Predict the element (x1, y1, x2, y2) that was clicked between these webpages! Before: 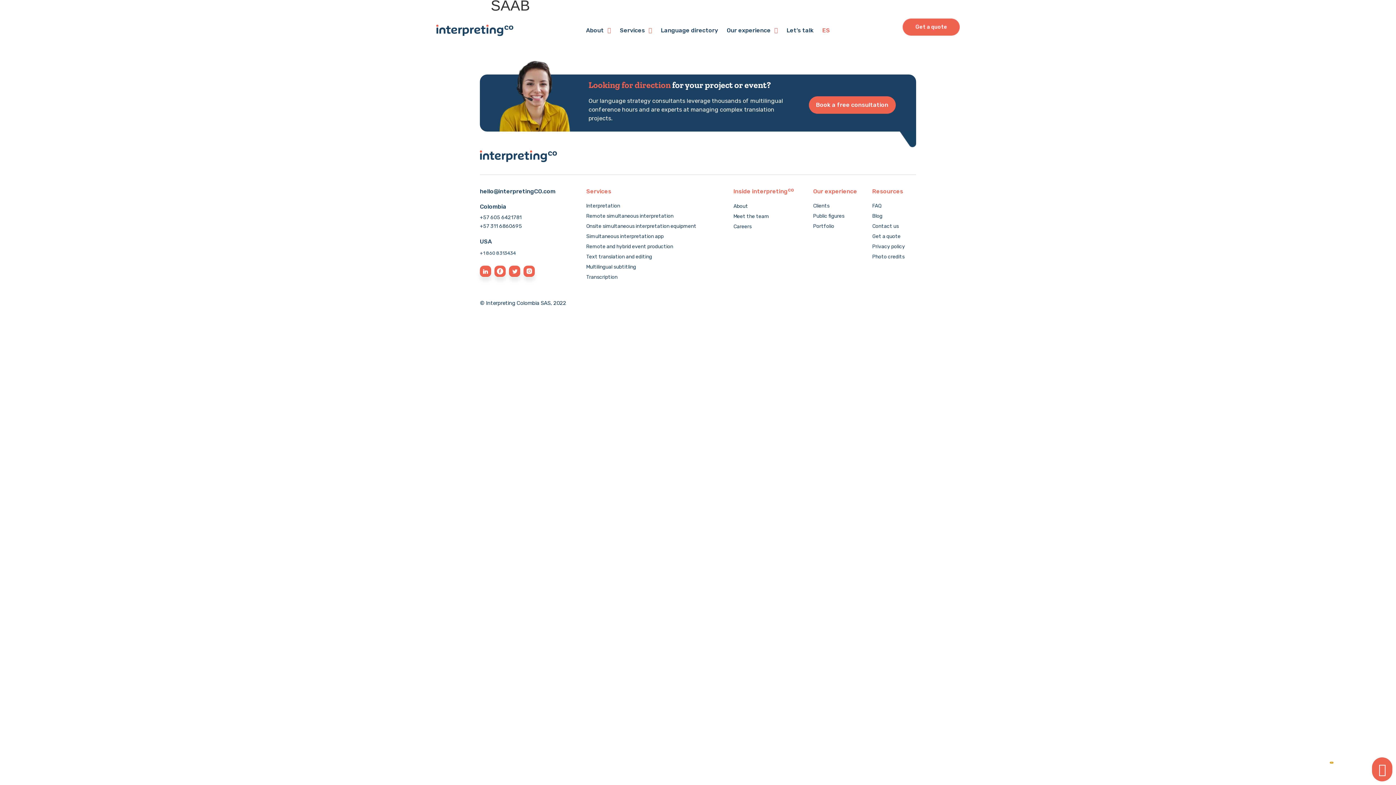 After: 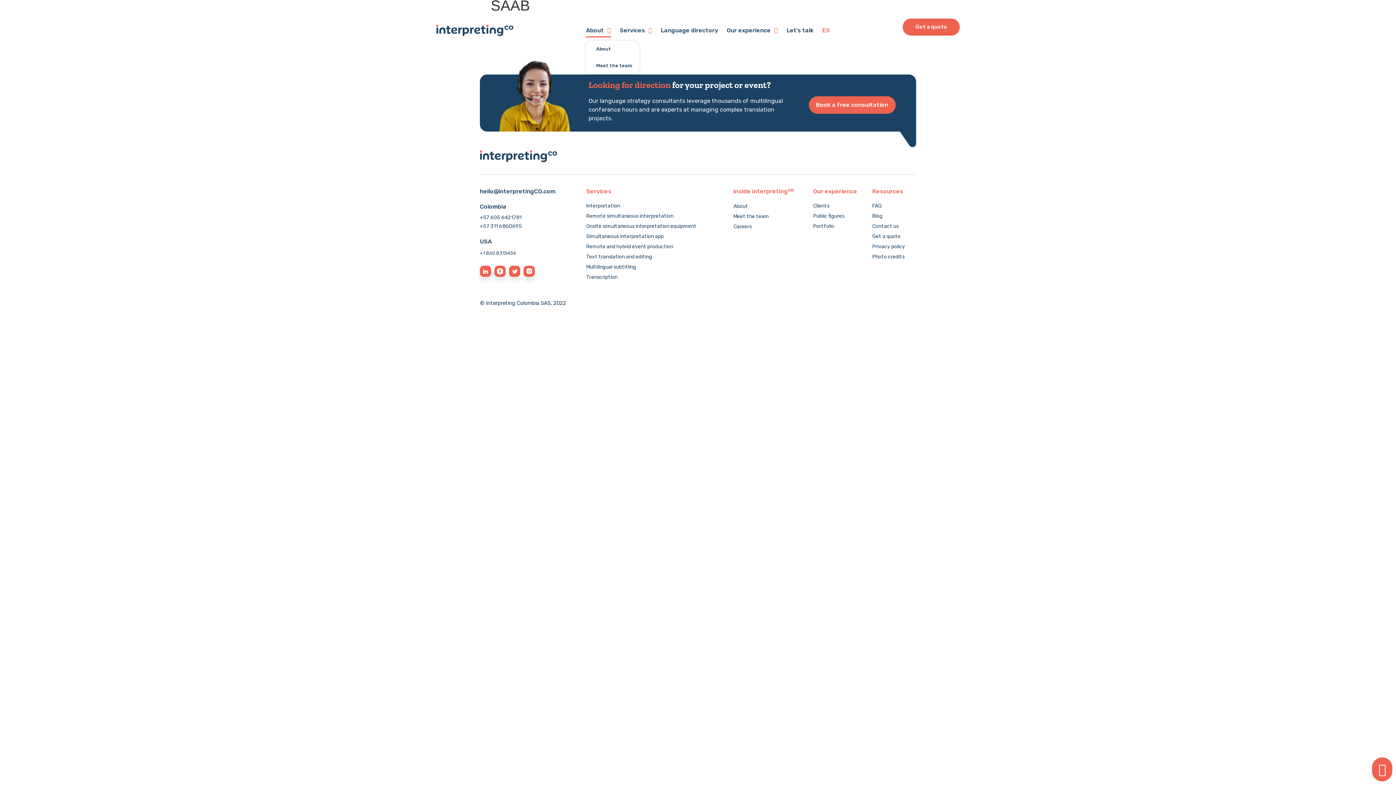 Action: bbox: (586, 23, 611, 37) label: About